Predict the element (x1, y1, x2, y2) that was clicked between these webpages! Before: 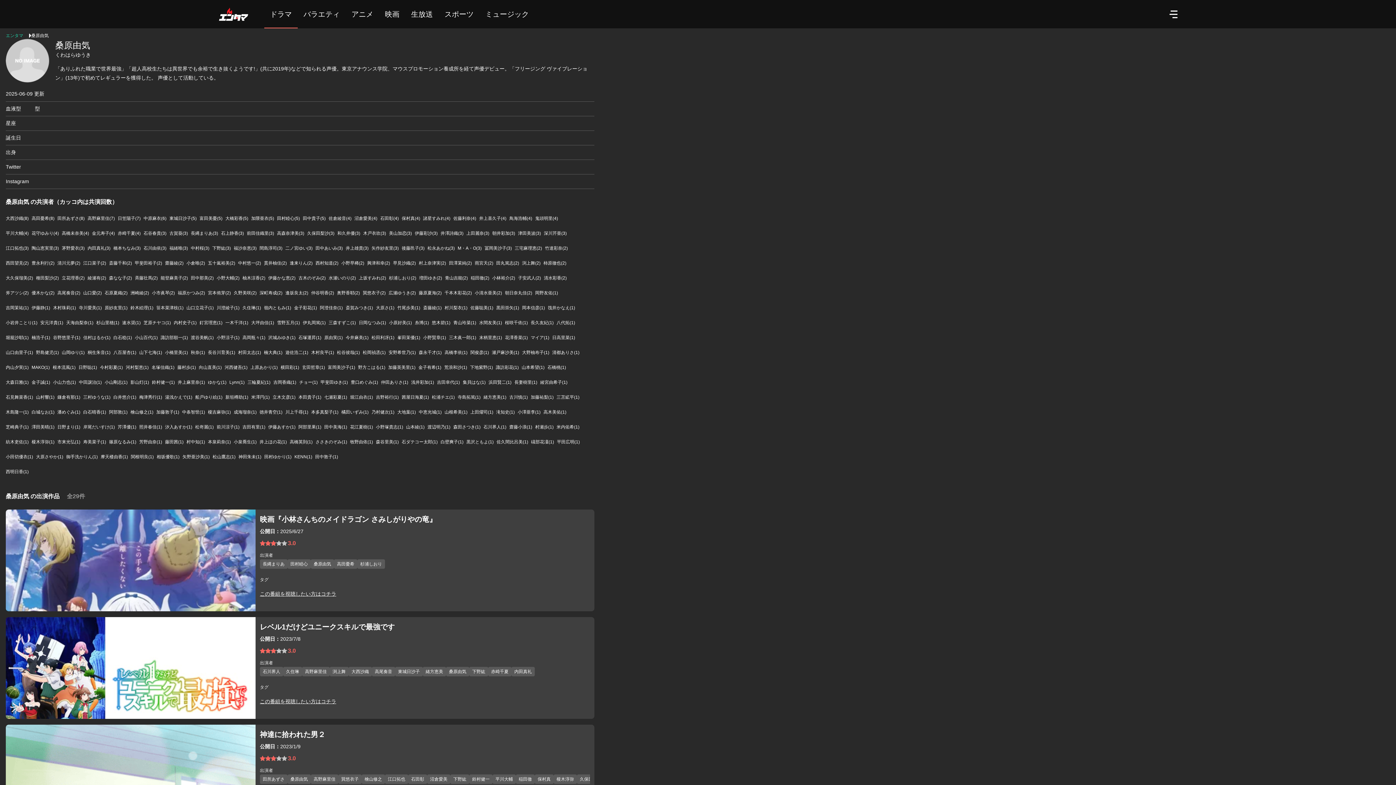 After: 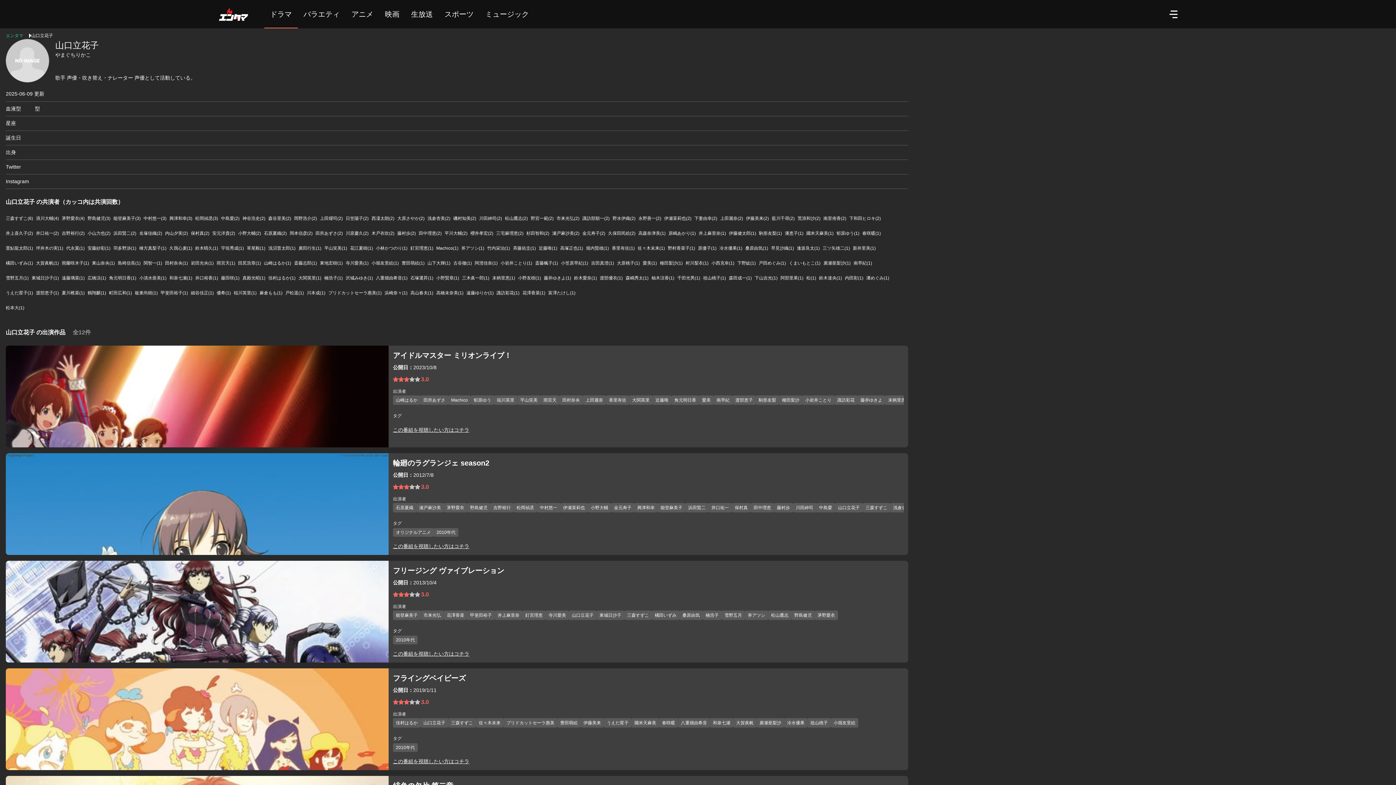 Action: label: 山口立花子(1) bbox: (186, 304, 213, 311)